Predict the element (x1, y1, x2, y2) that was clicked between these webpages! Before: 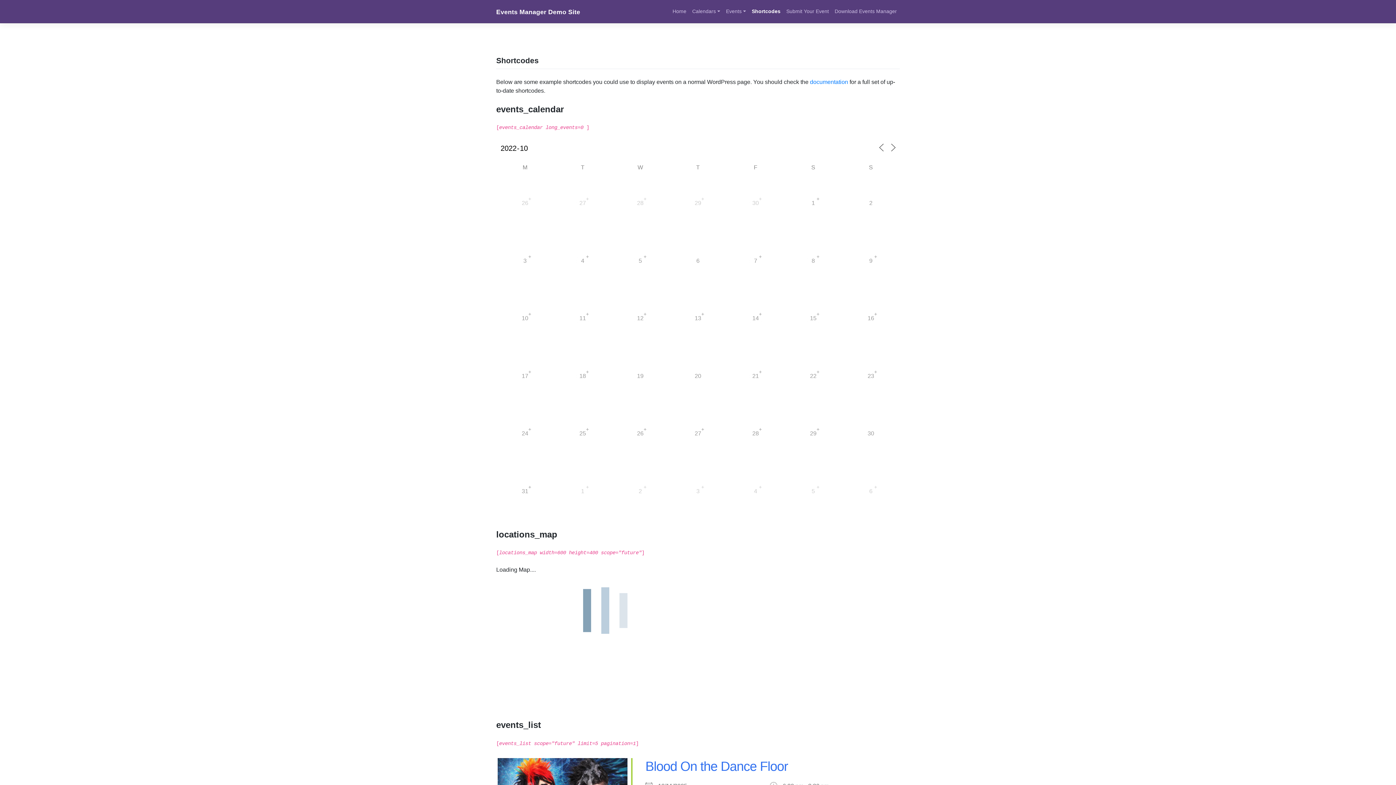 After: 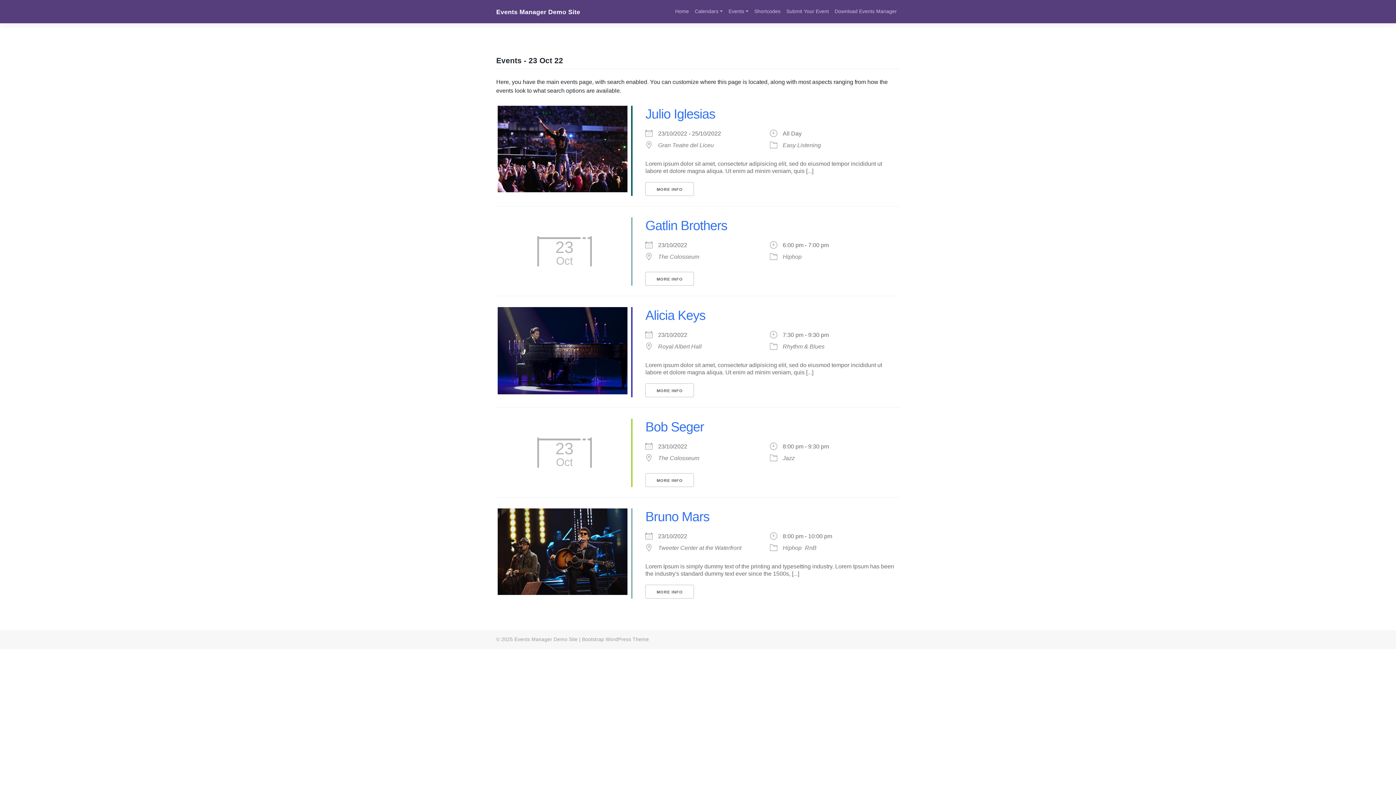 Action: label: 23 bbox: (864, 370, 877, 383)